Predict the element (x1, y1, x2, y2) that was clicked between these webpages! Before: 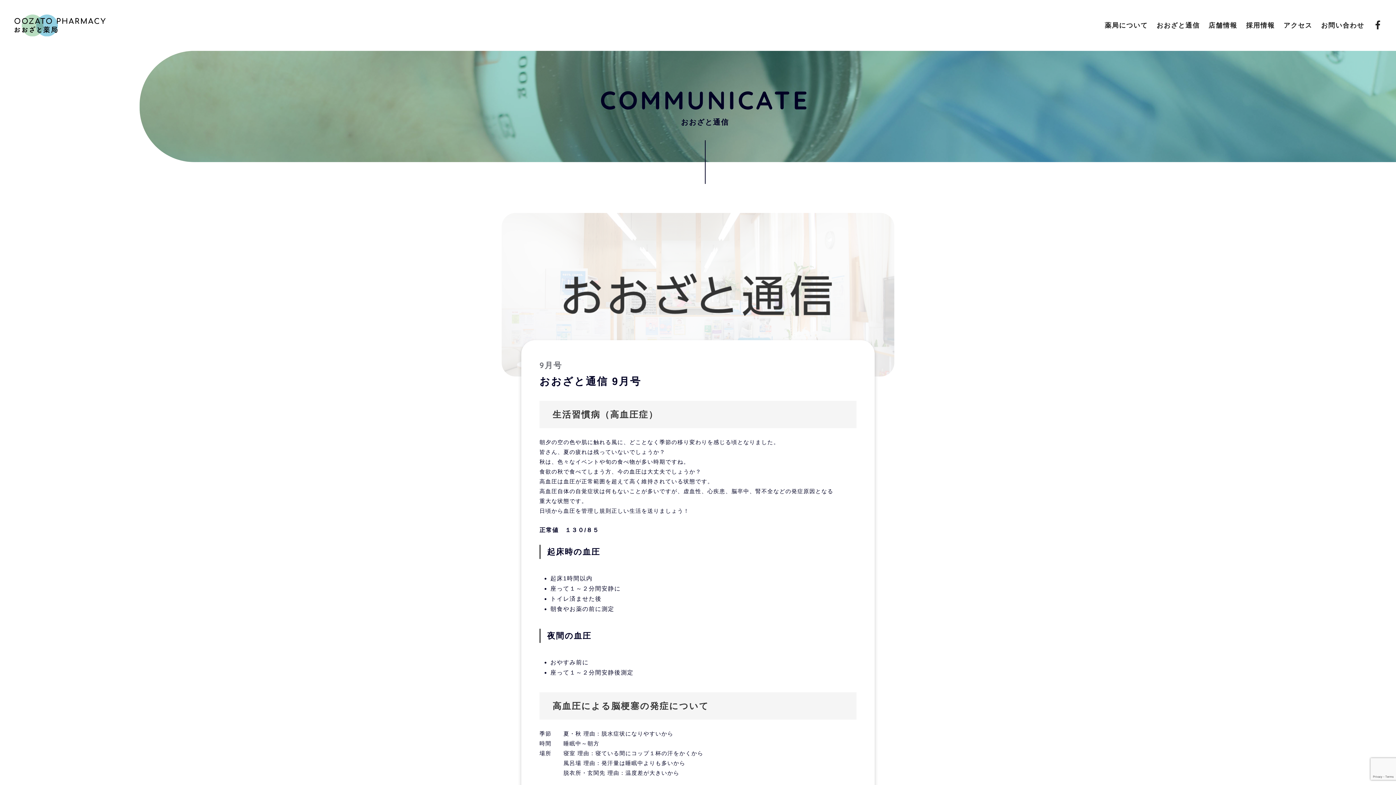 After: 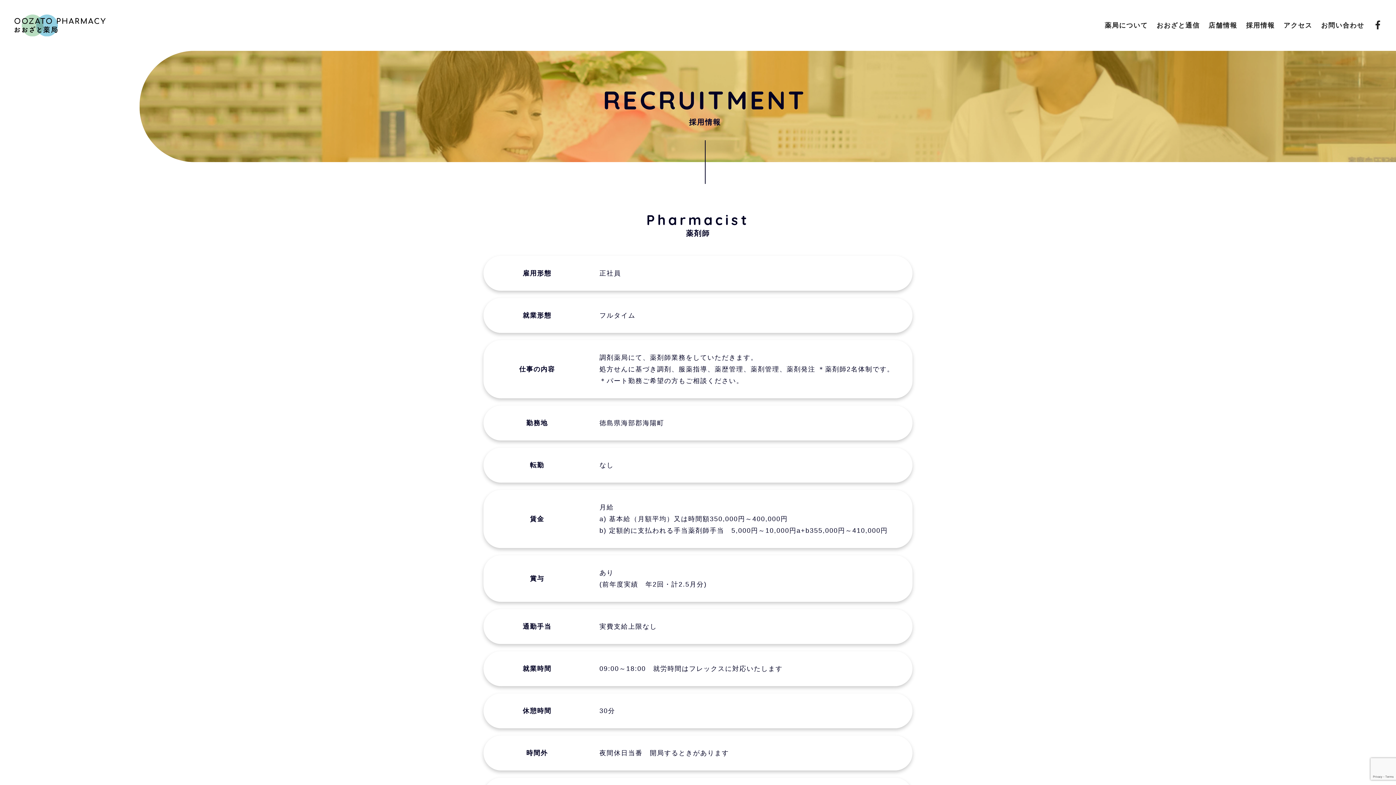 Action: bbox: (1246, 21, 1275, 29) label: 採用情報